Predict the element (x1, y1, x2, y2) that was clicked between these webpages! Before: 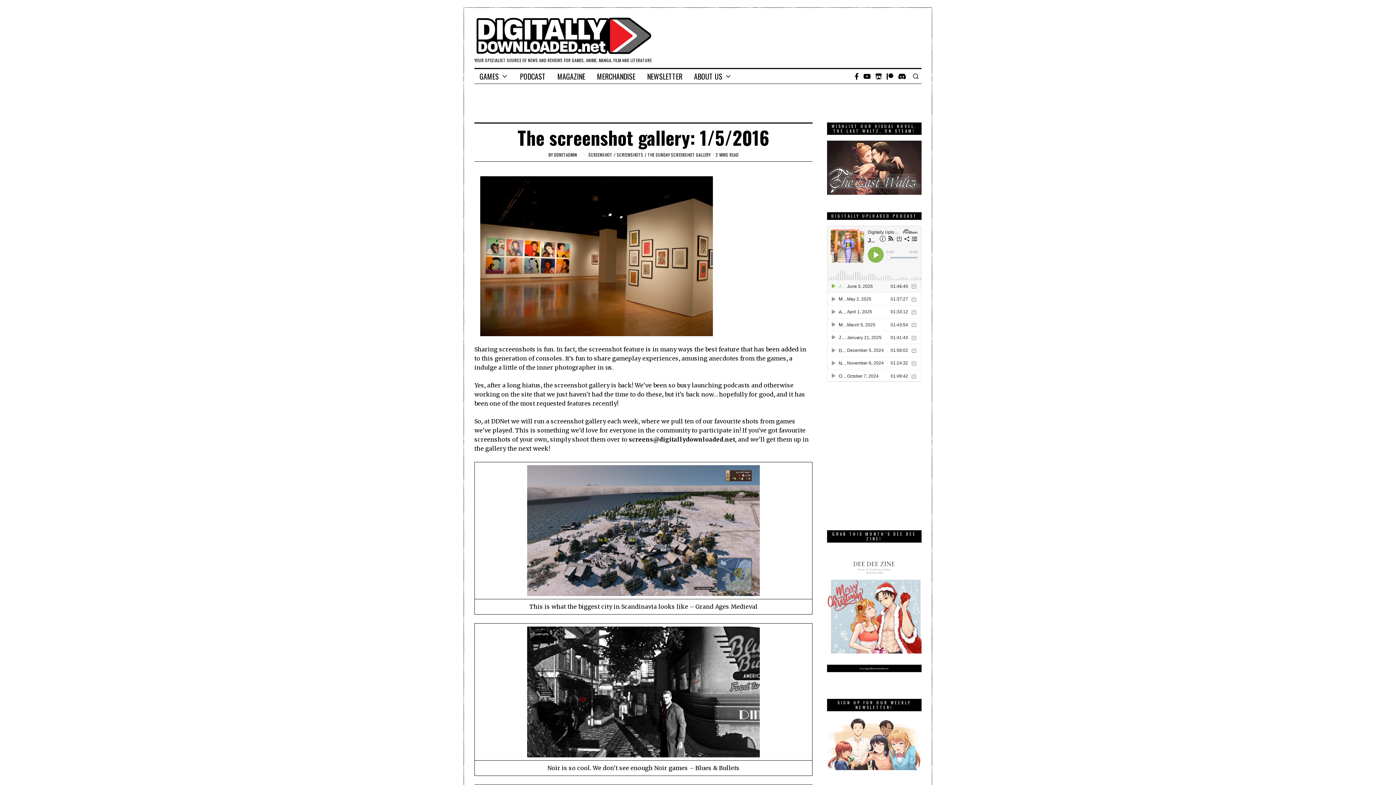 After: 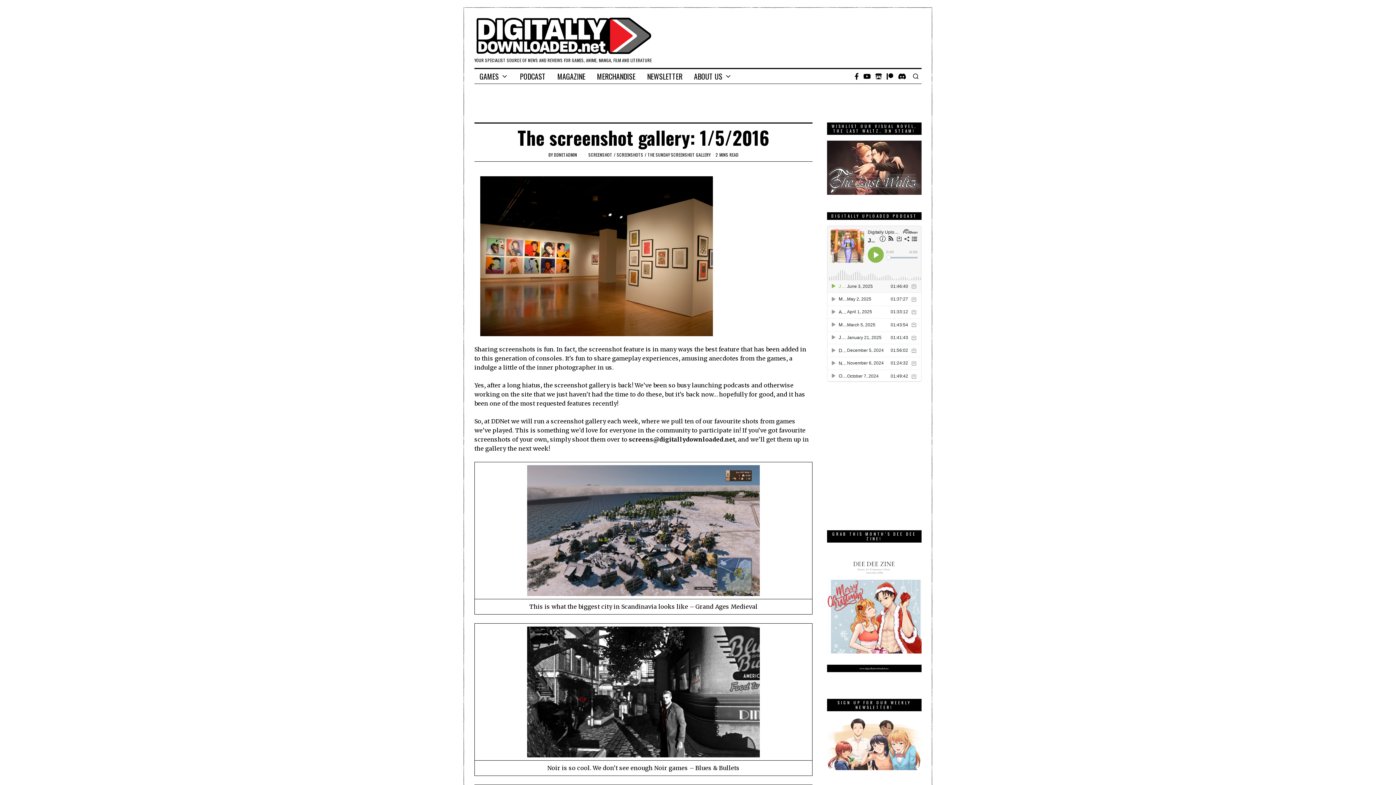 Action: bbox: (827, 140, 921, 194)